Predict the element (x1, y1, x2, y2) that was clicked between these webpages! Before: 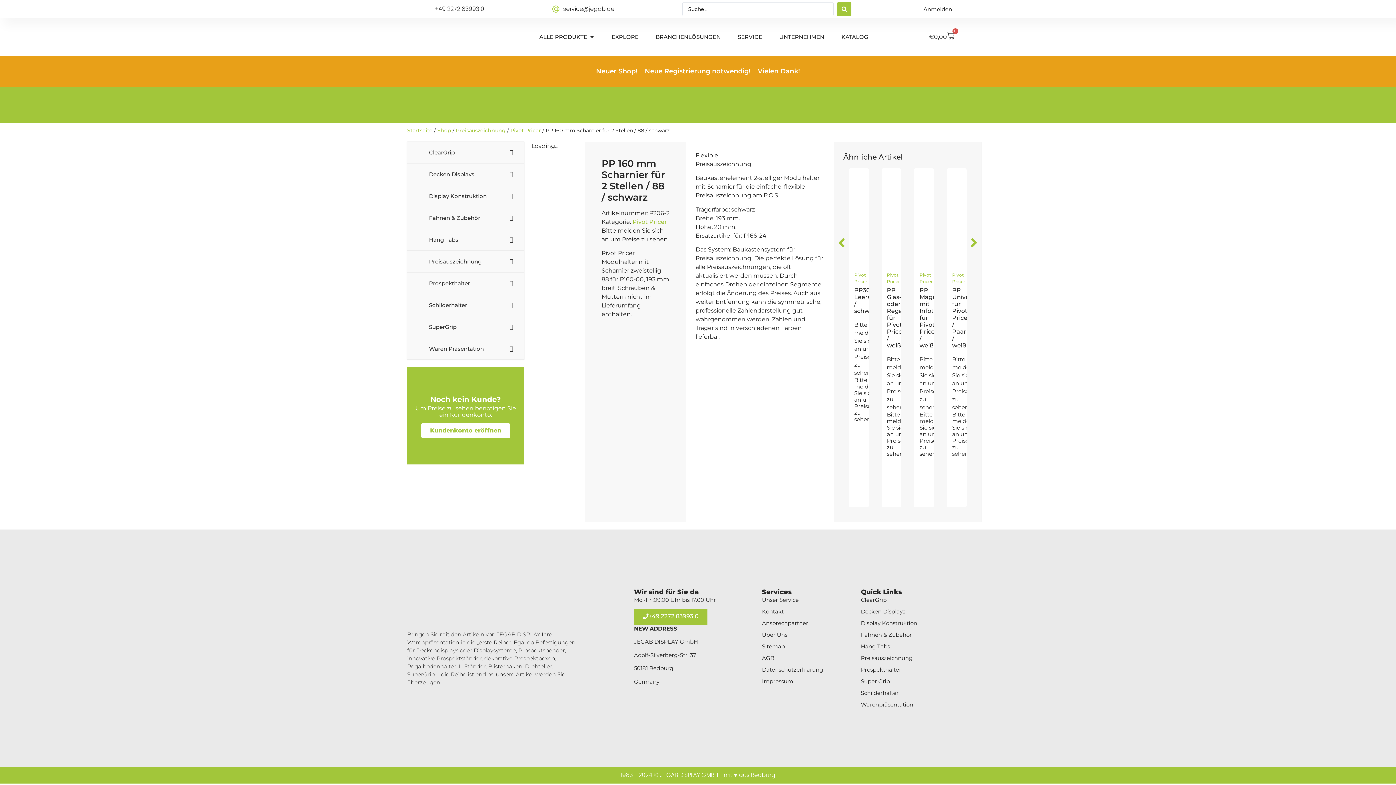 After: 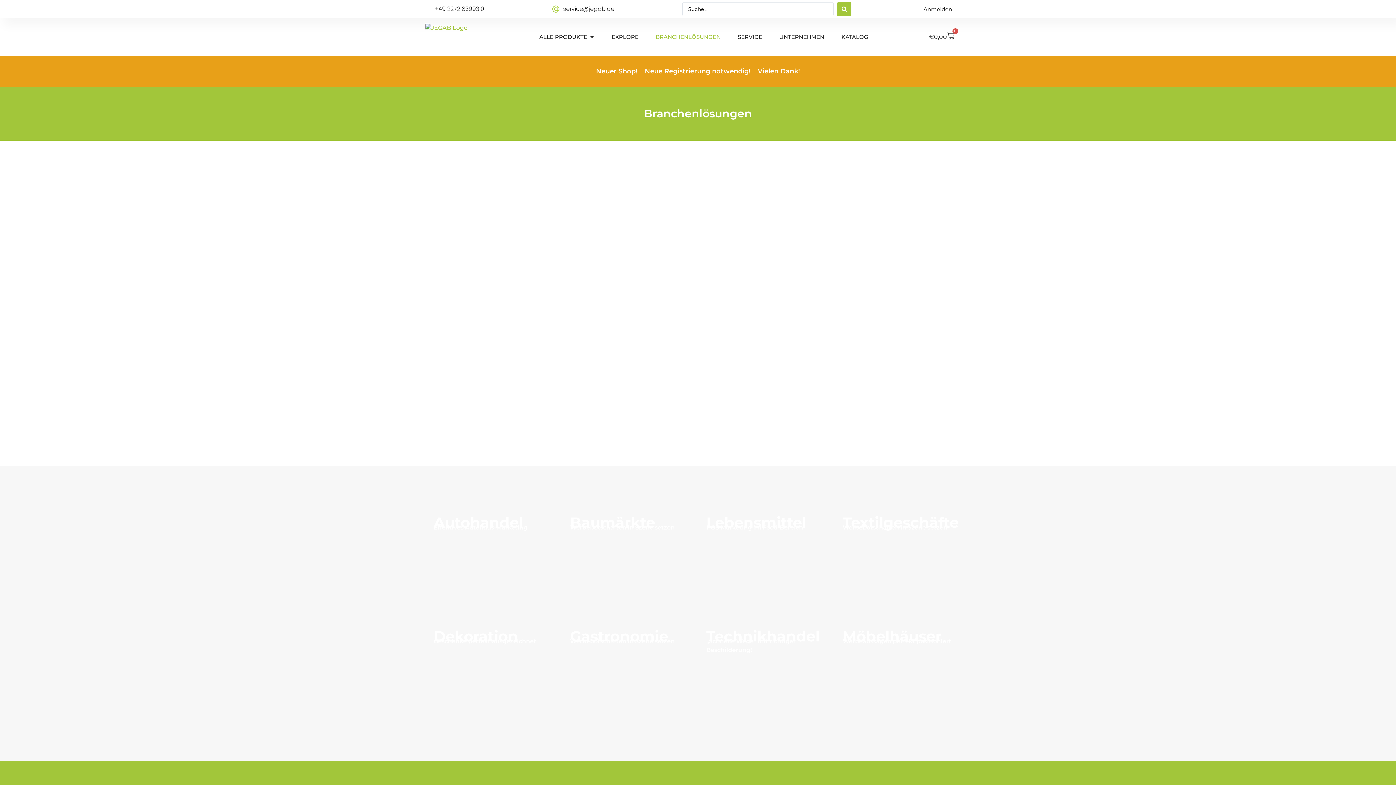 Action: label: BRANCHENLÖSUNGEN bbox: (655, 32, 720, 40)